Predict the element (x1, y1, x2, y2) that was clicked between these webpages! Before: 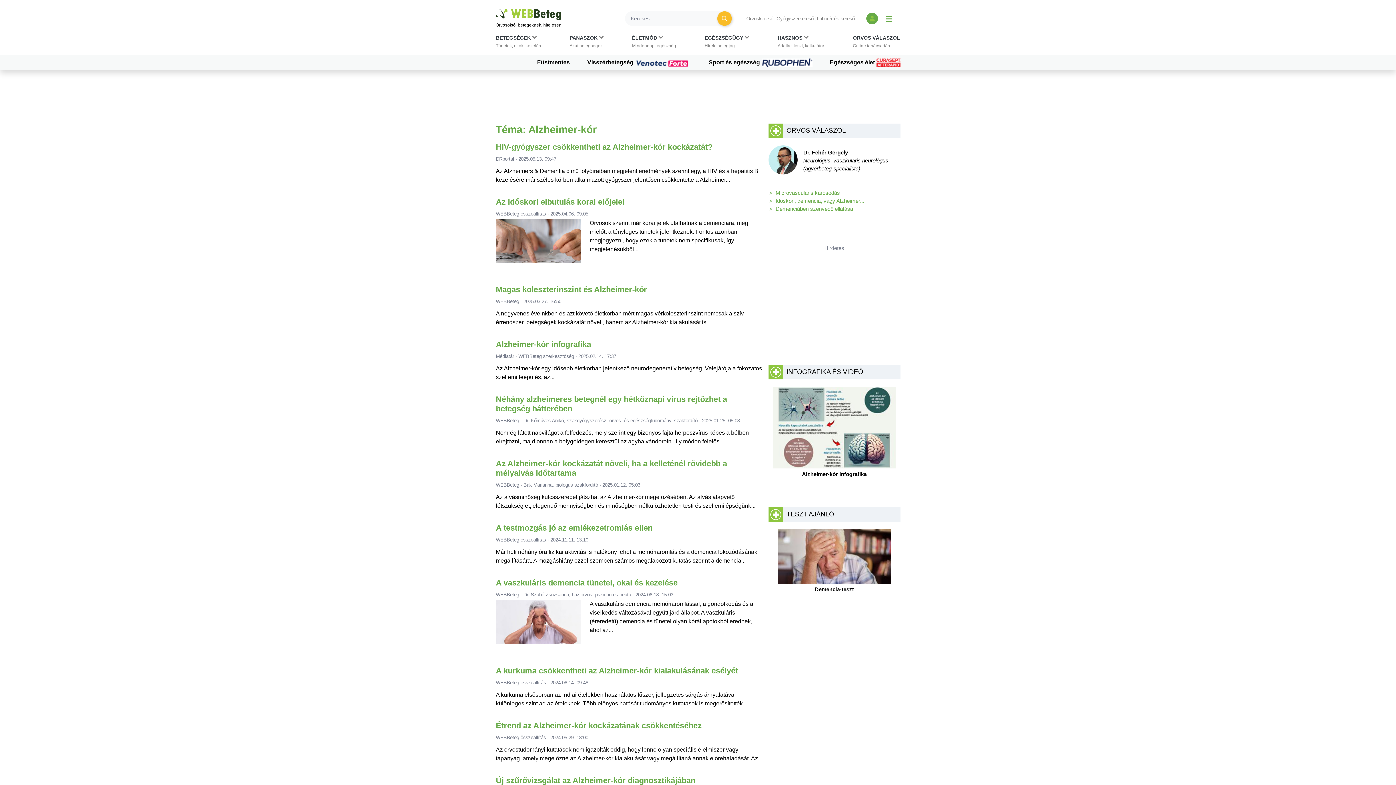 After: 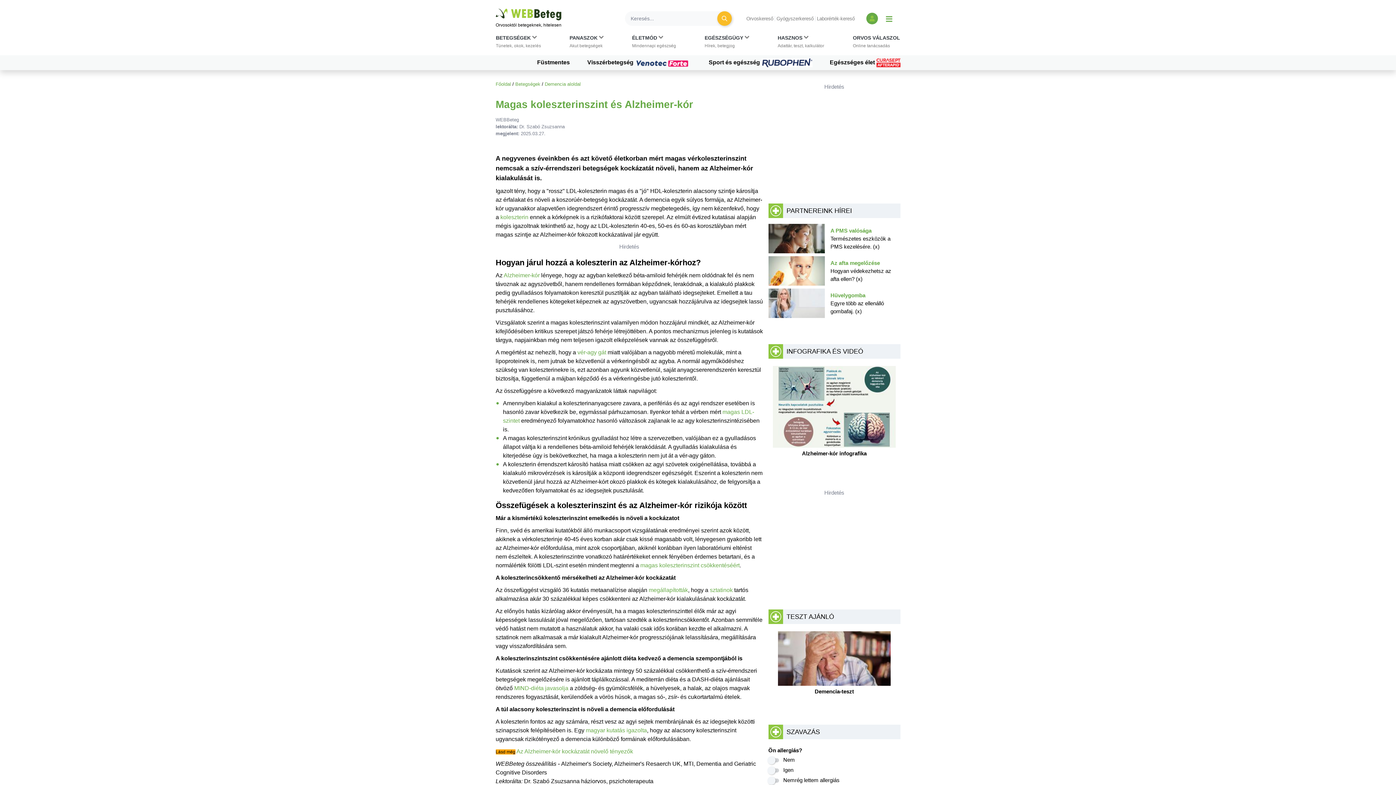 Action: bbox: (496, 285, 647, 294) label: Magas koleszterinszint és Alzheimer-kór